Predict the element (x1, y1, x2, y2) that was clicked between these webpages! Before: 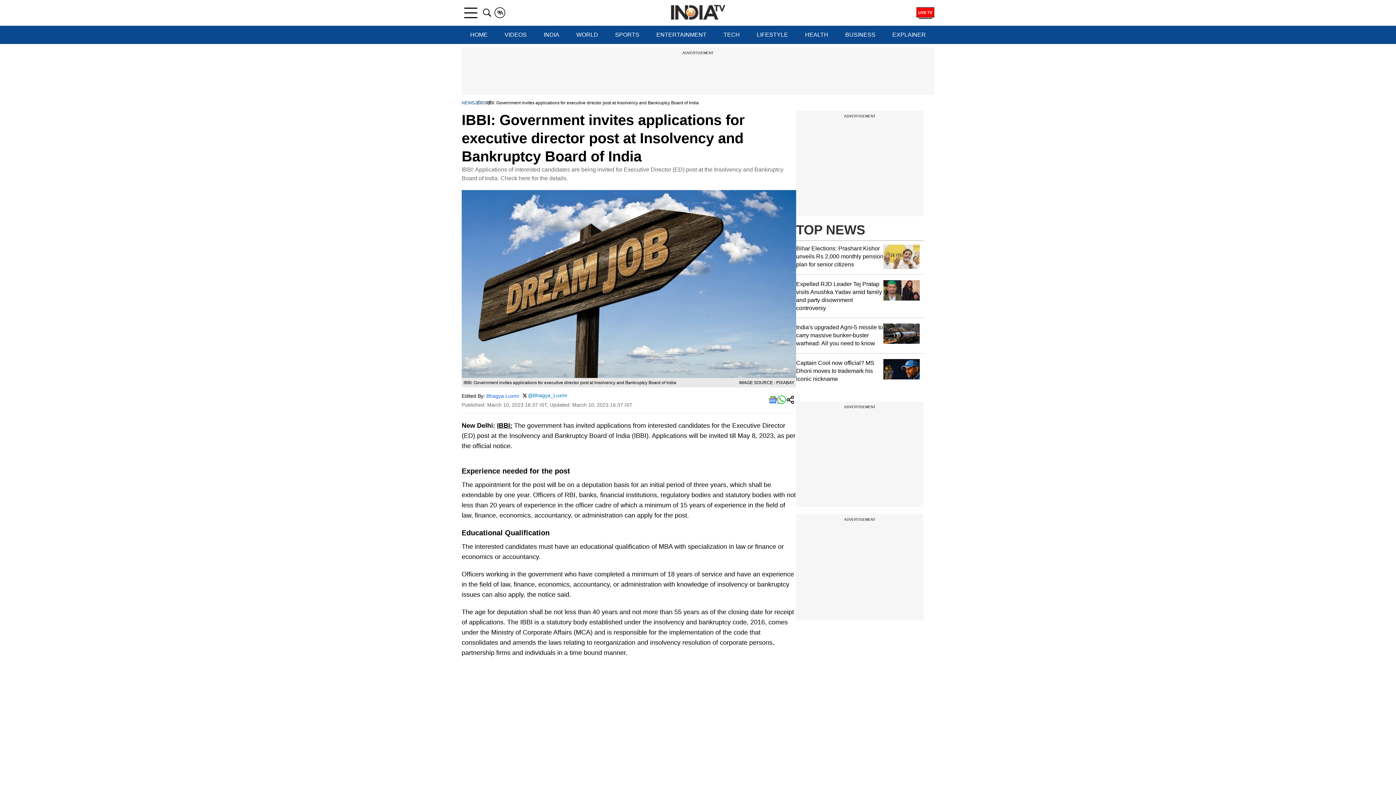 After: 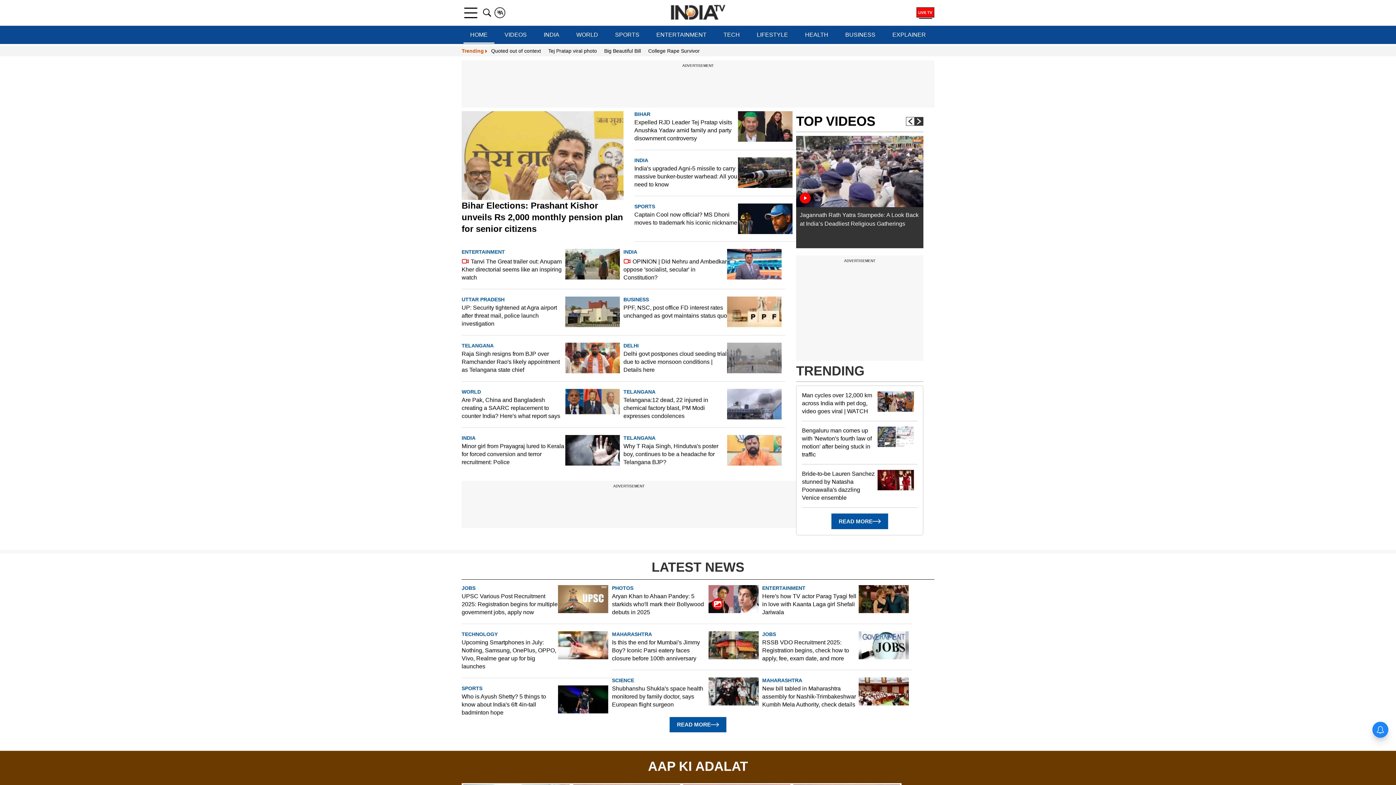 Action: label: NEWS bbox: (461, 100, 474, 105)